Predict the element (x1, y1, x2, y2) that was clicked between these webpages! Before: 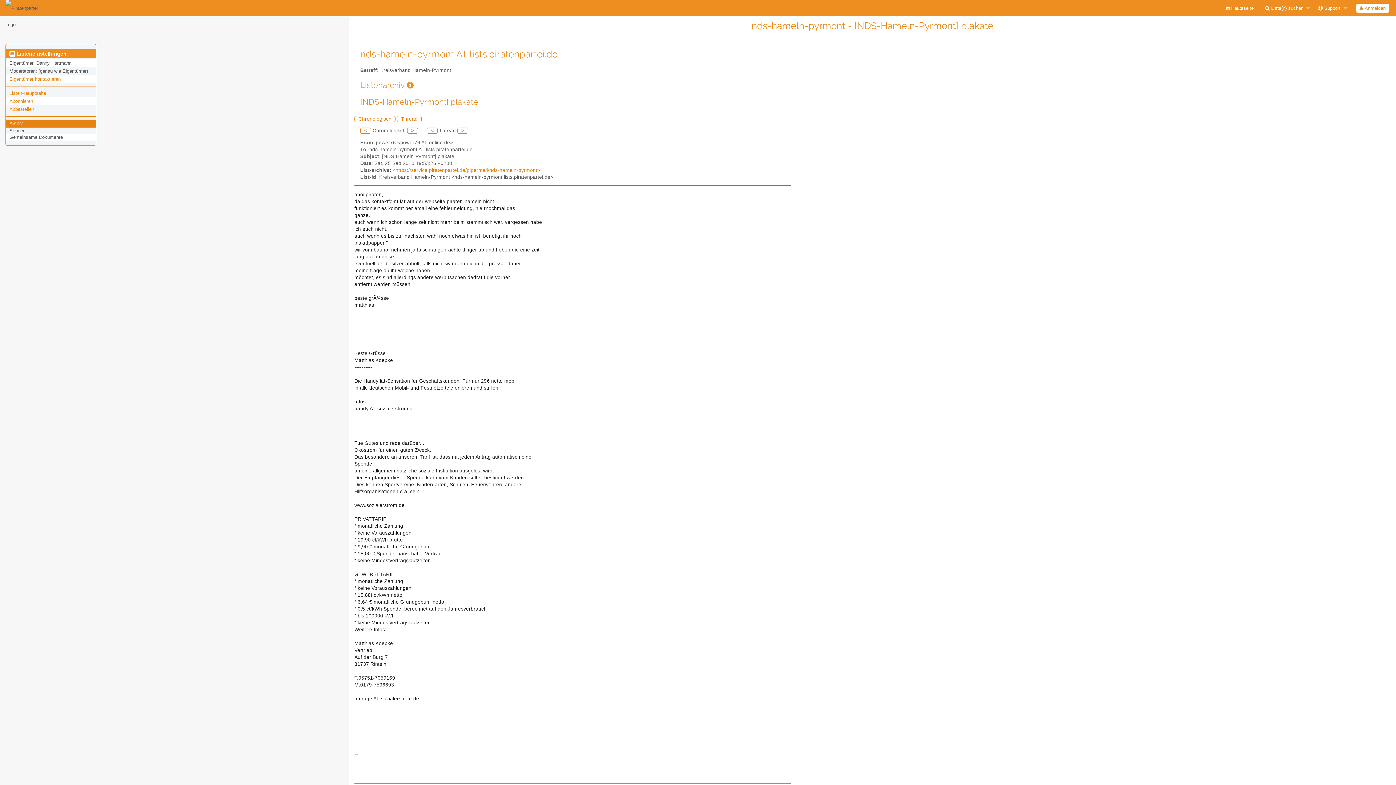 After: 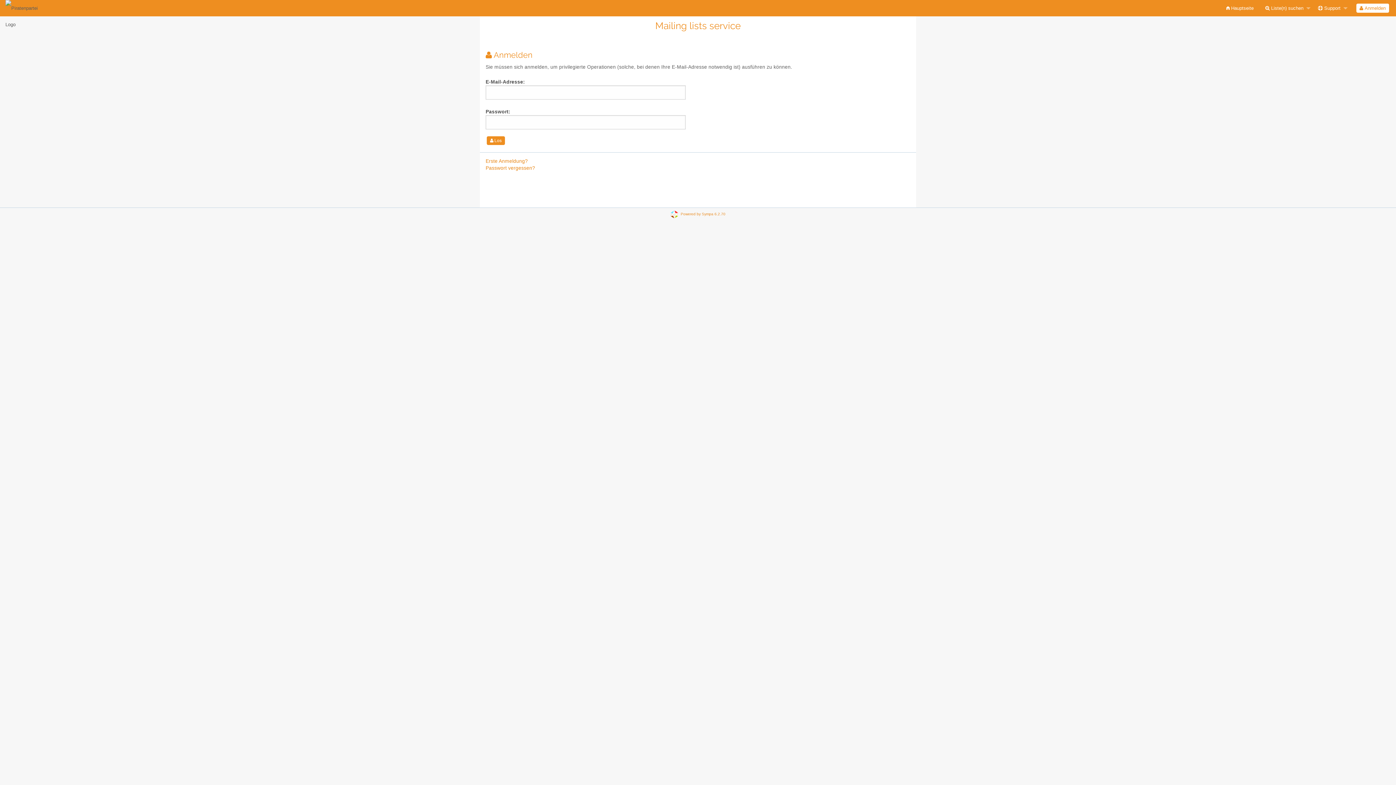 Action: bbox: (1356, 3, 1389, 12) label:  Anmelden